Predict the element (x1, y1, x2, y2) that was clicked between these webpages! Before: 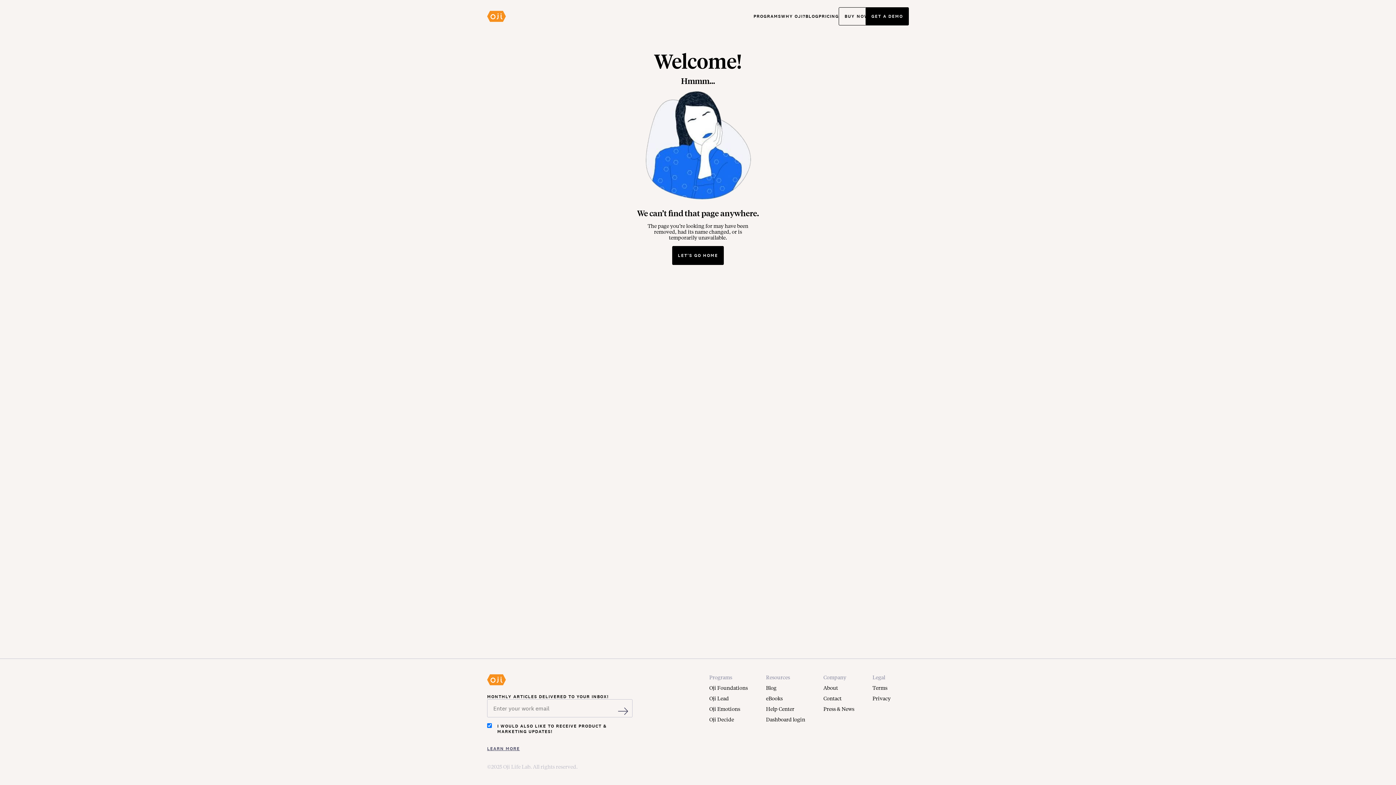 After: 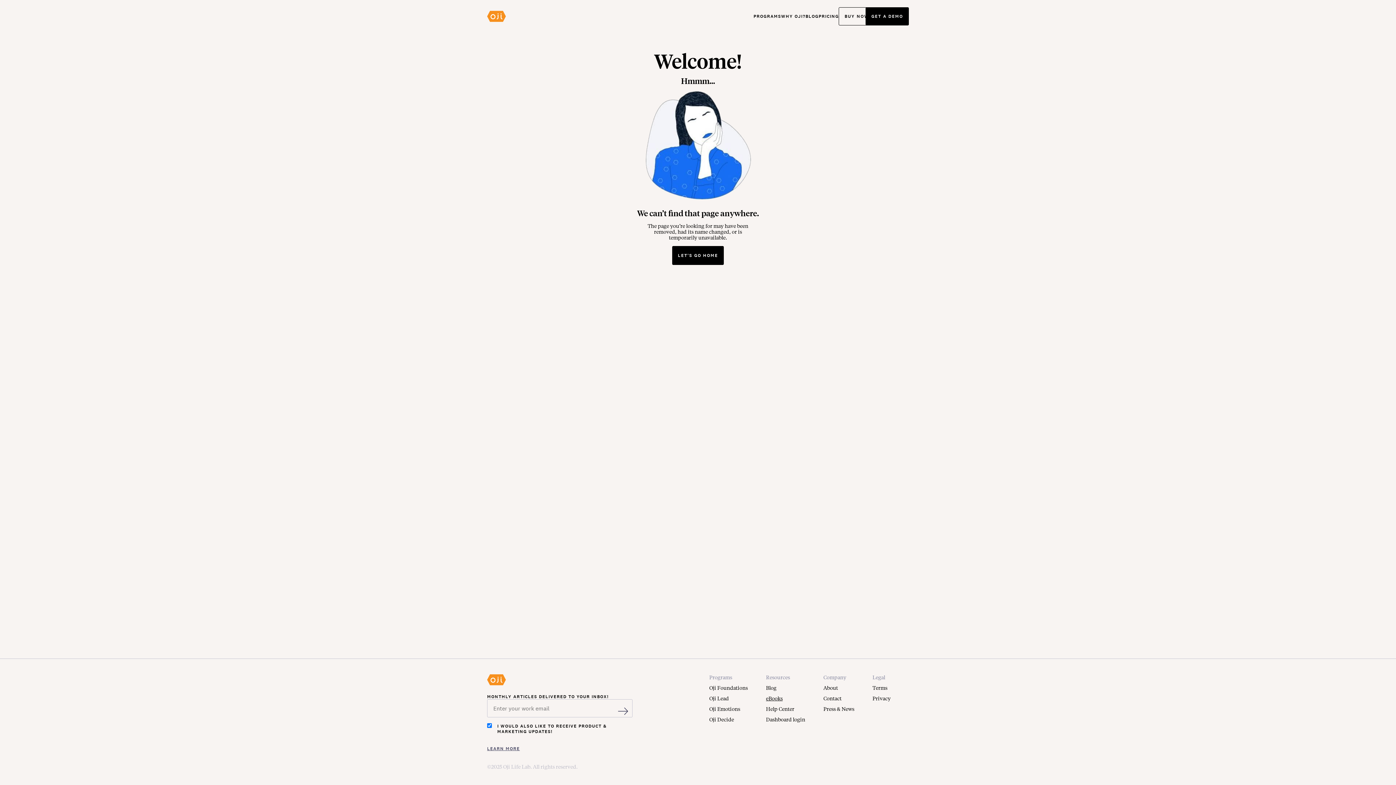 Action: bbox: (766, 694, 805, 702) label: eBooks